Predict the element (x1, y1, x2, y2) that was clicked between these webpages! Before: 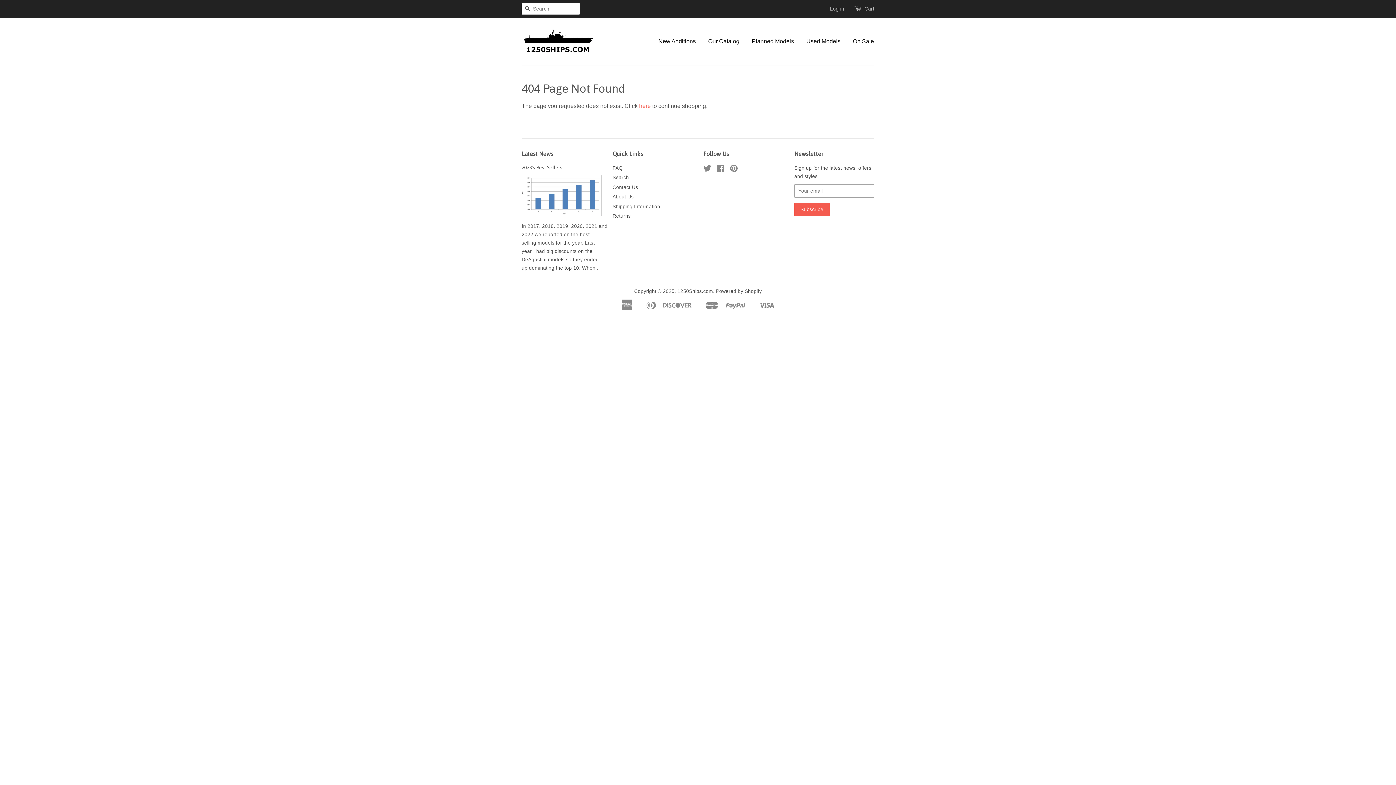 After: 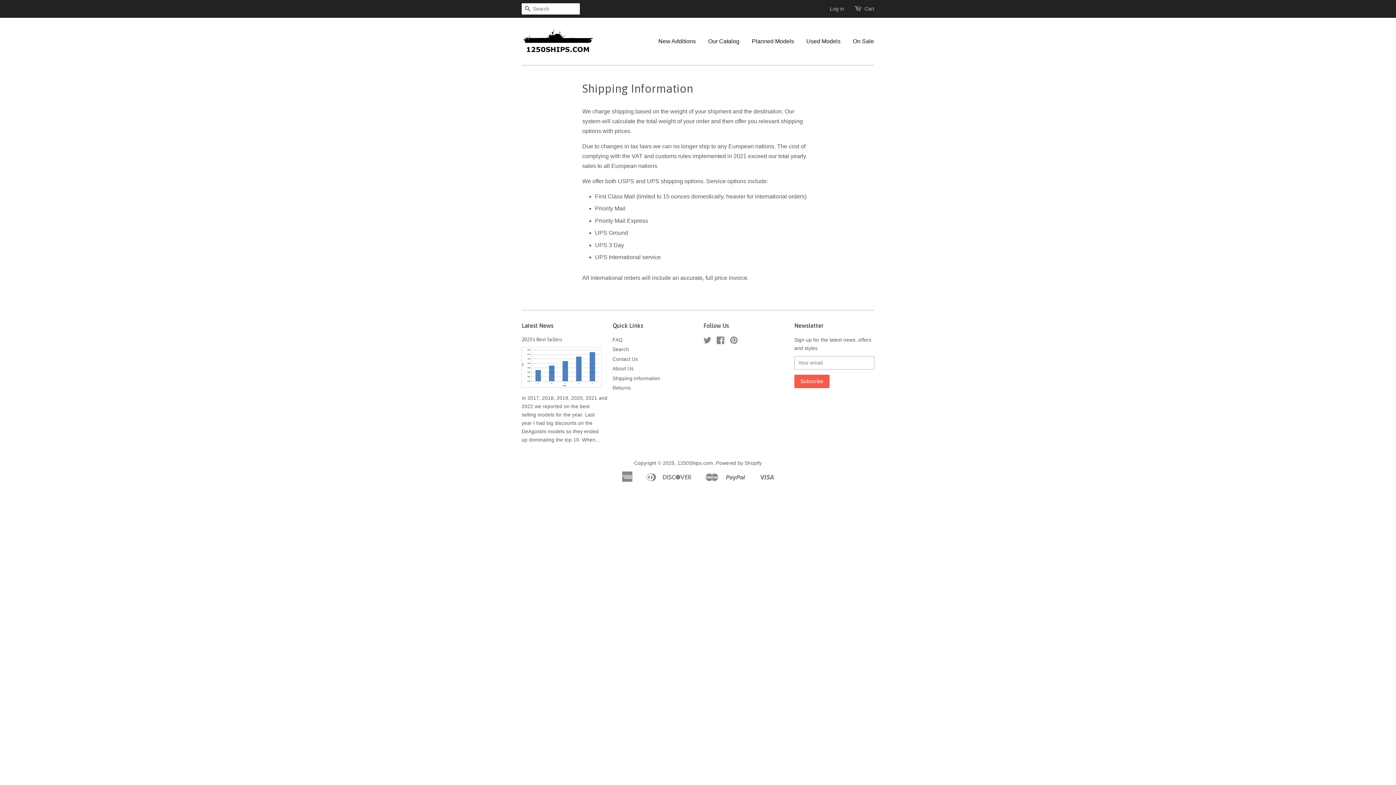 Action: label: Shipping Information bbox: (612, 203, 660, 209)